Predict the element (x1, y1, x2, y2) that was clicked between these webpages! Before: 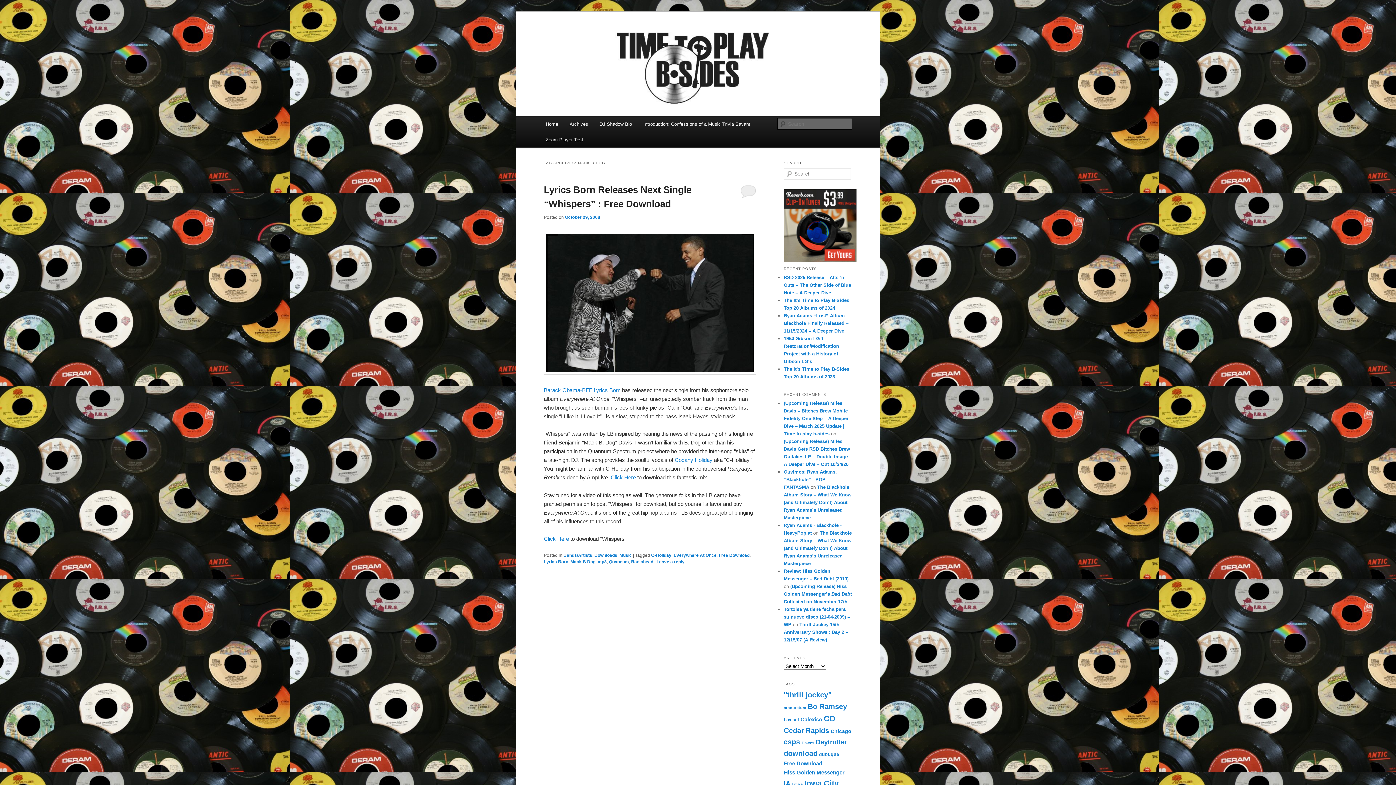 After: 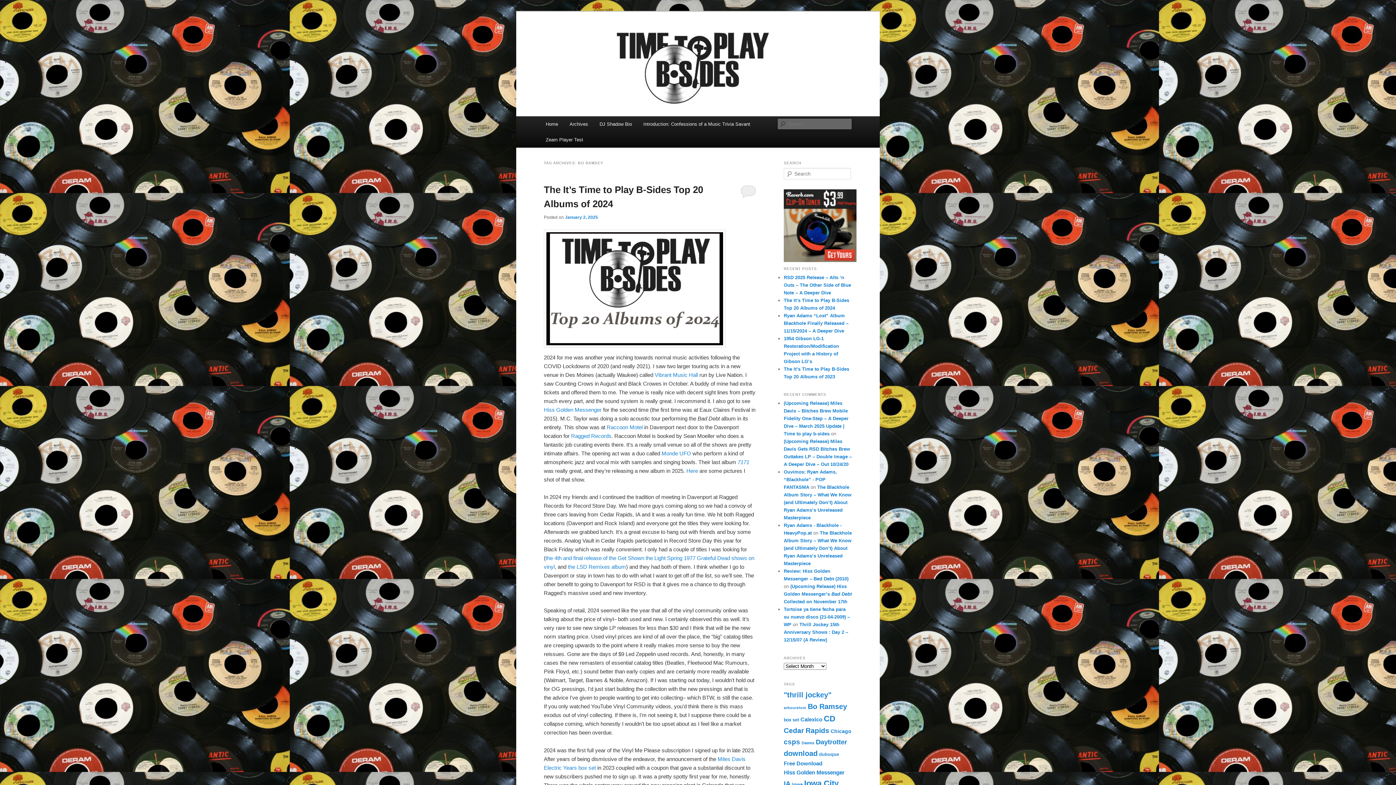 Action: label: Bo Ramsey (41 items) bbox: (808, 702, 847, 710)